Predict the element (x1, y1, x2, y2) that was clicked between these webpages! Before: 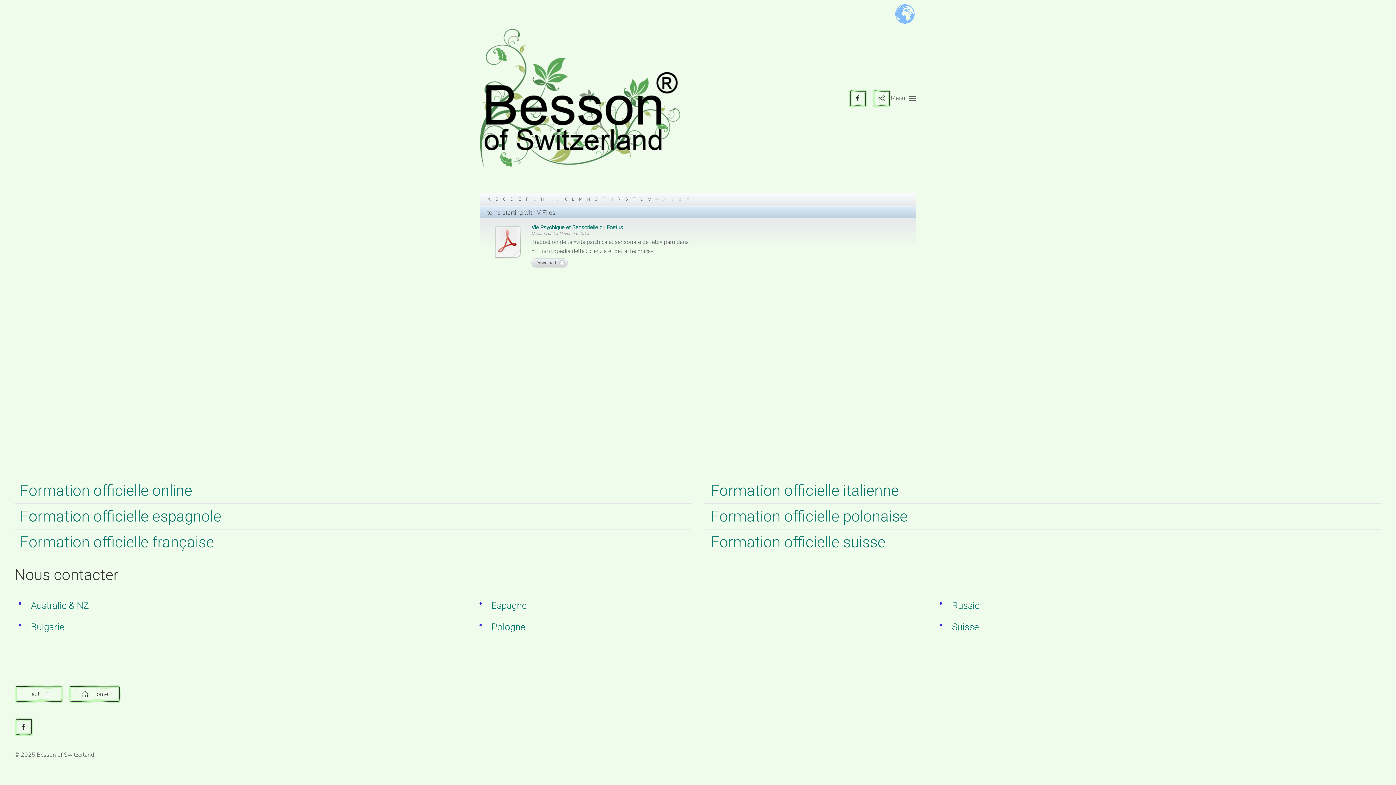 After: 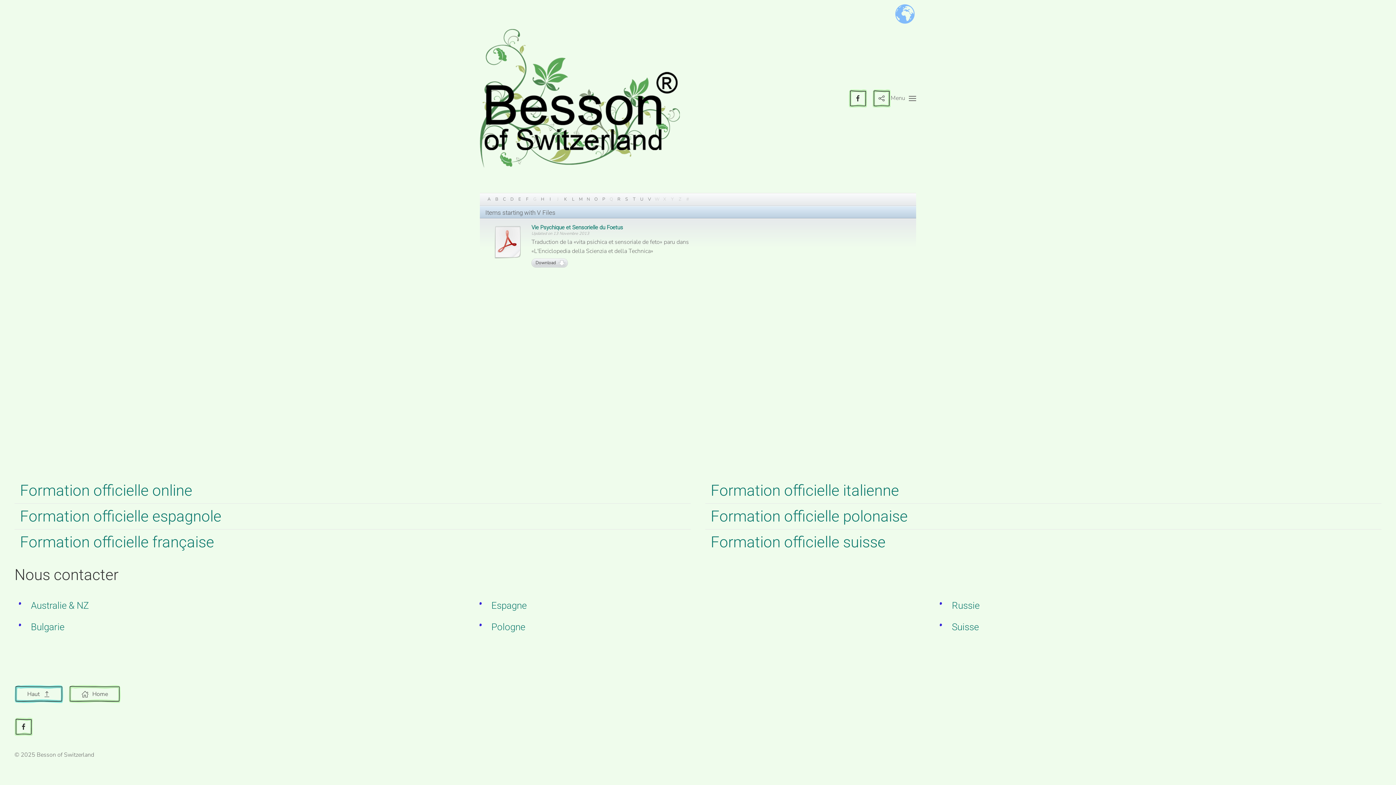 Action: bbox: (14, 685, 63, 703) label: Haut